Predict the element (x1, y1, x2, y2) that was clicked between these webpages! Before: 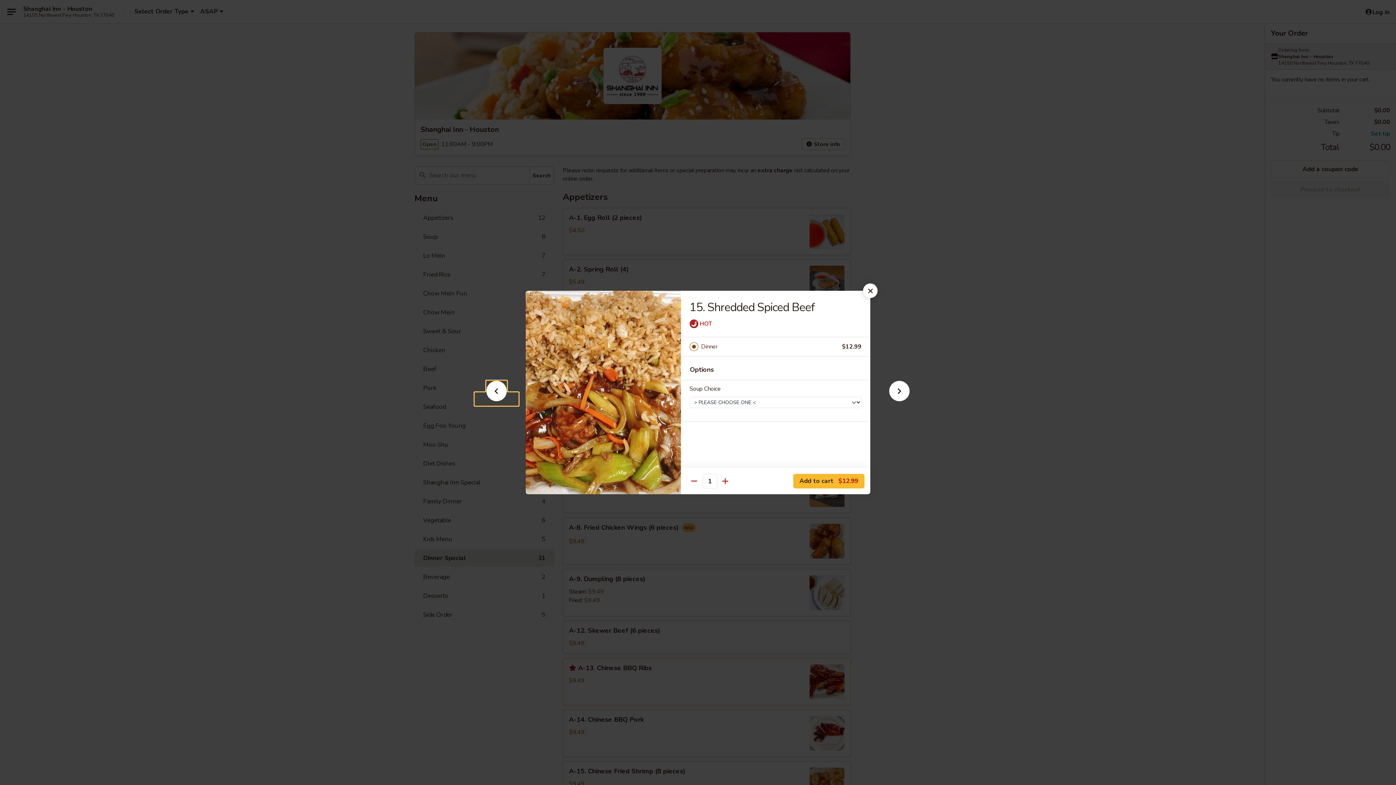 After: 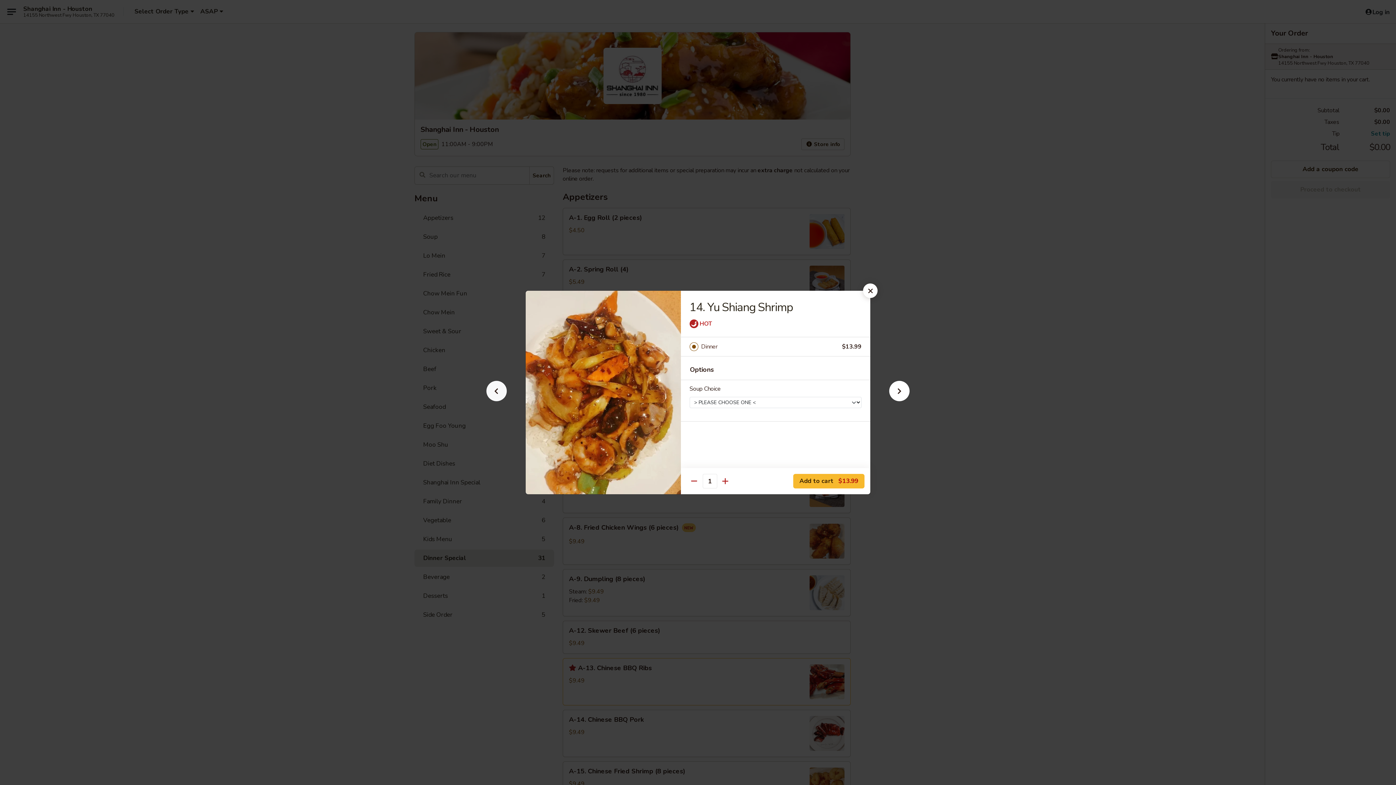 Action: bbox: (474, 392, 518, 405)